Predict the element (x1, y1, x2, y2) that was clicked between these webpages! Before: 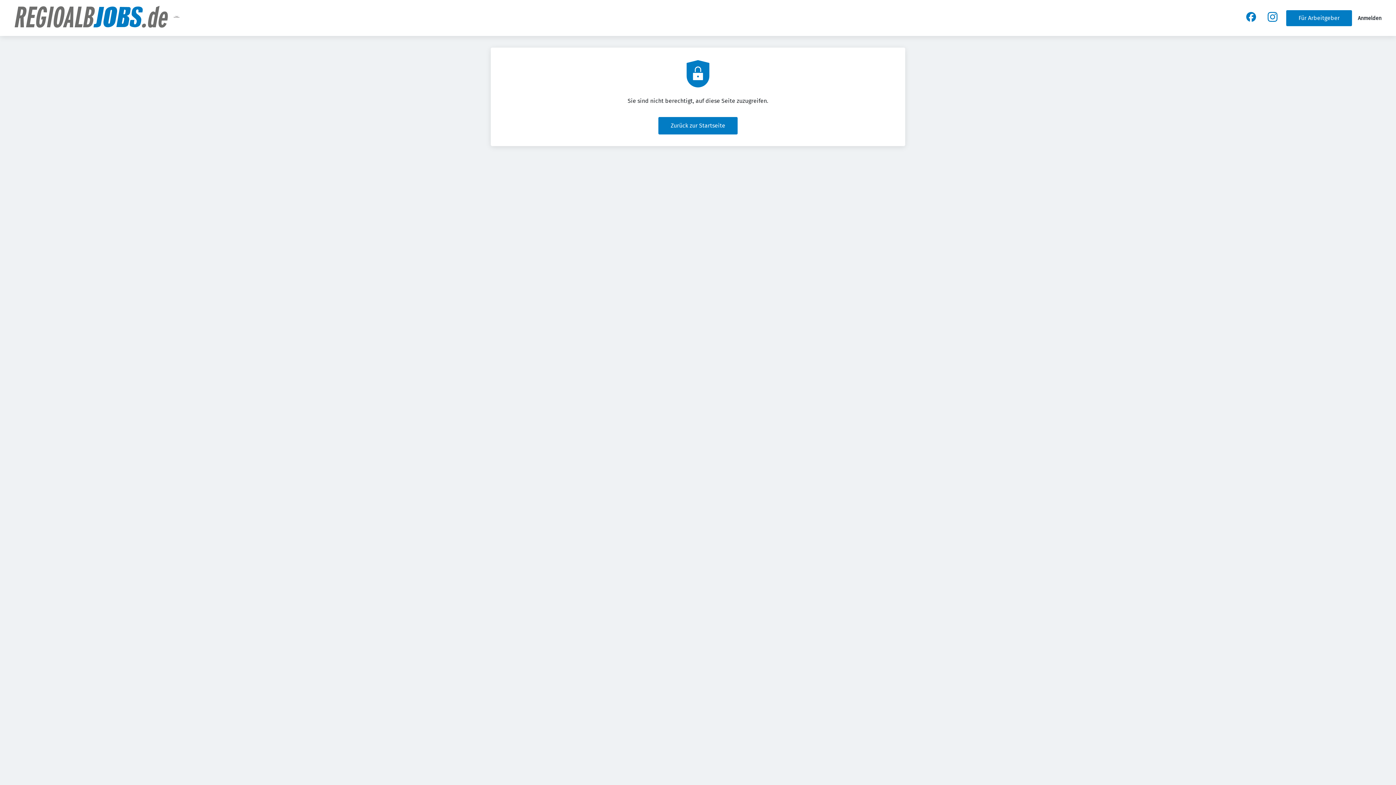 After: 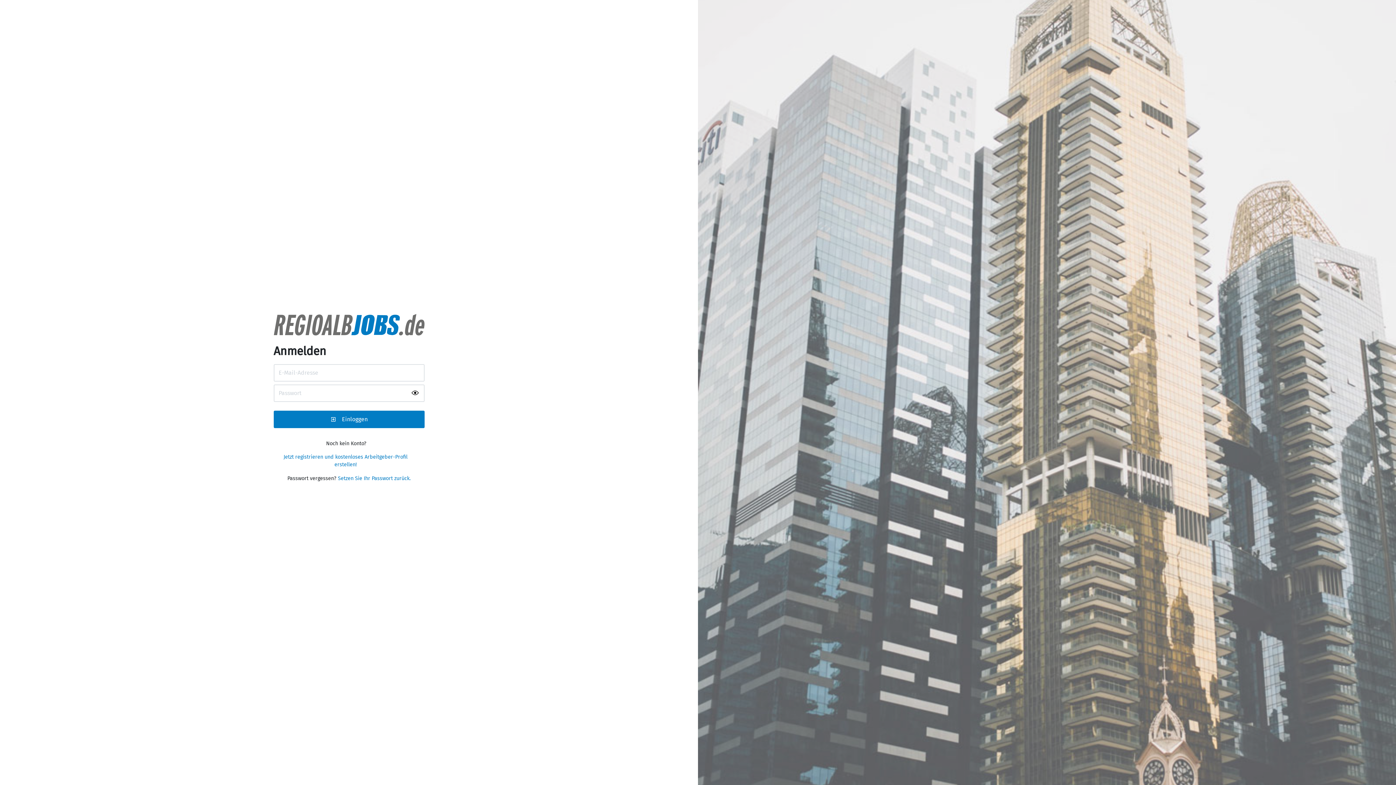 Action: label: Anmelden bbox: (1358, 15, 1381, 21)